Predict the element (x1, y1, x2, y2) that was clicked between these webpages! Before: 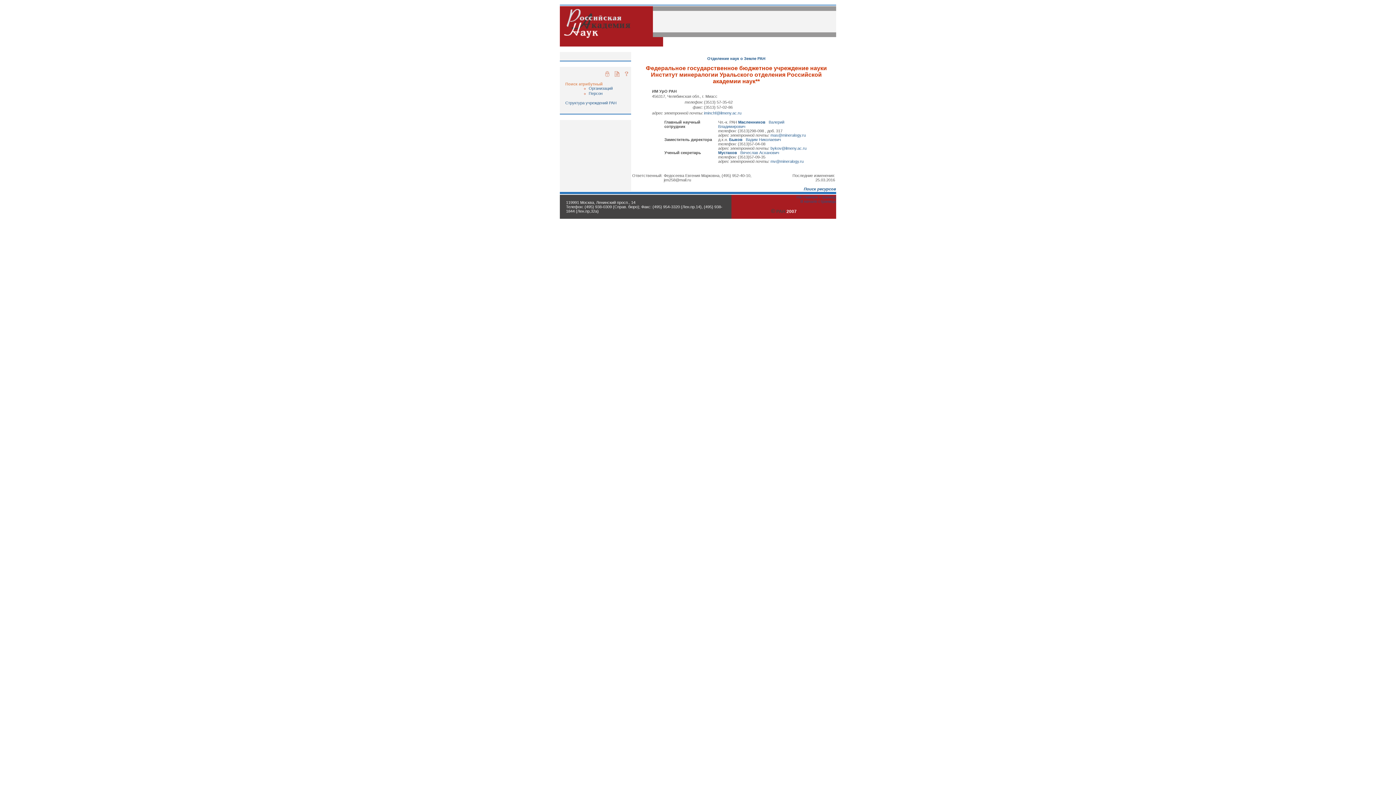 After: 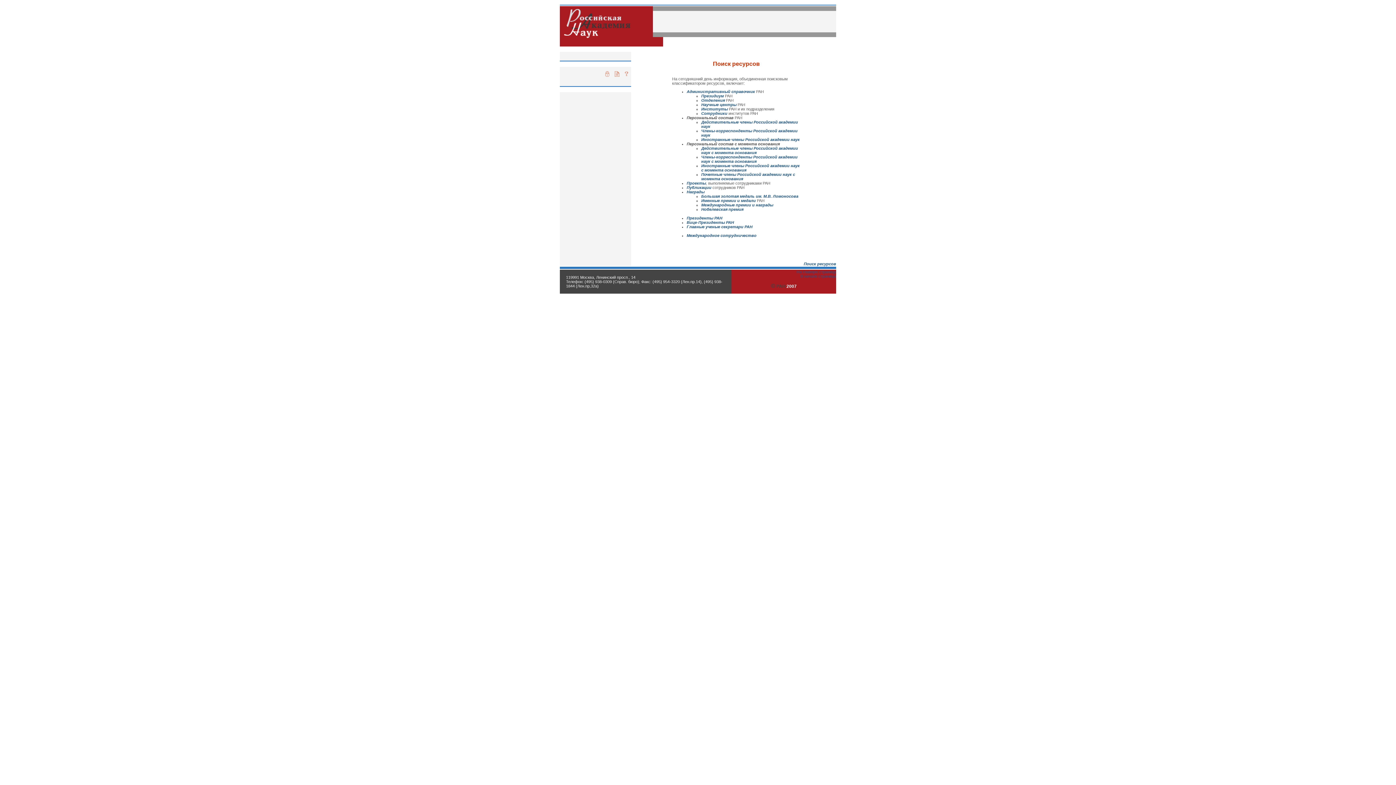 Action: bbox: (804, 186, 836, 191) label: Поиск ресурсов